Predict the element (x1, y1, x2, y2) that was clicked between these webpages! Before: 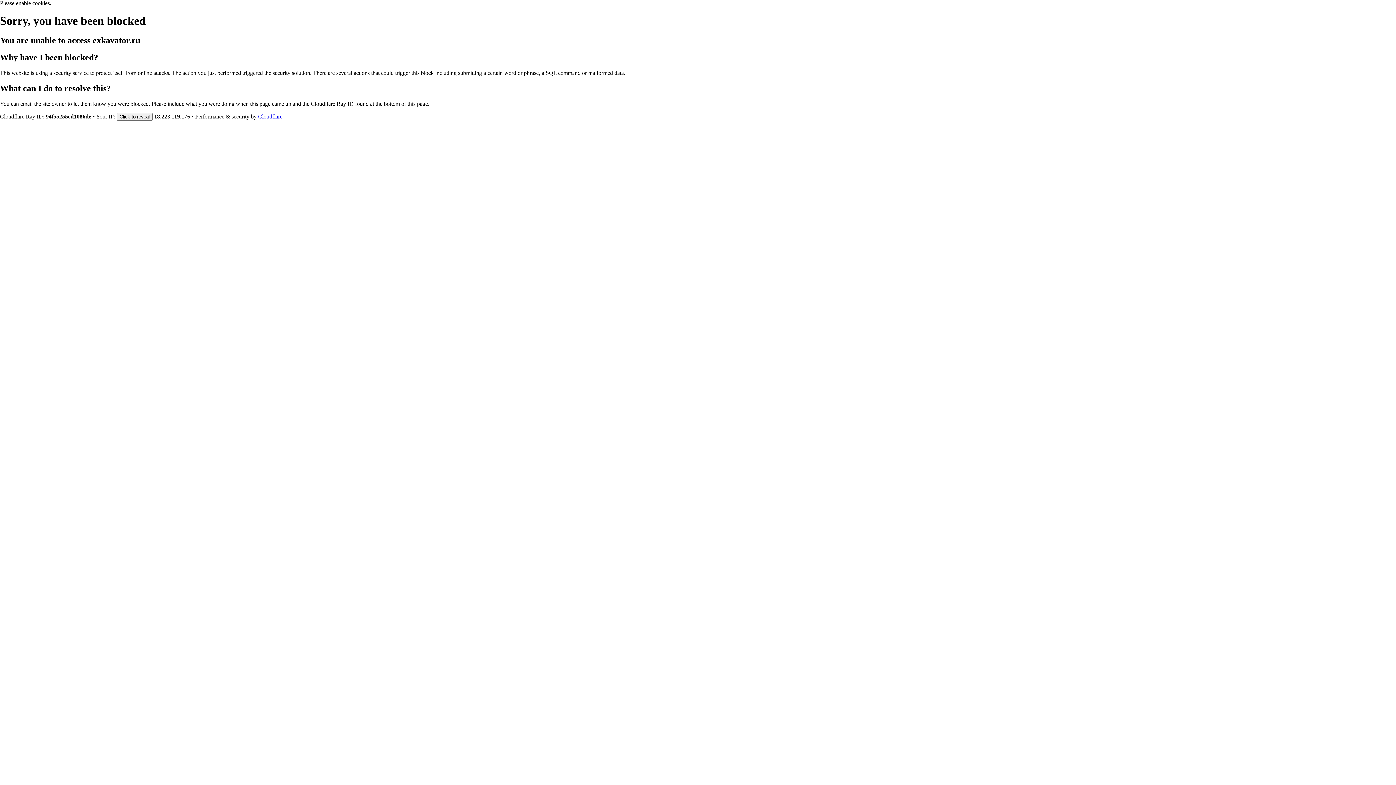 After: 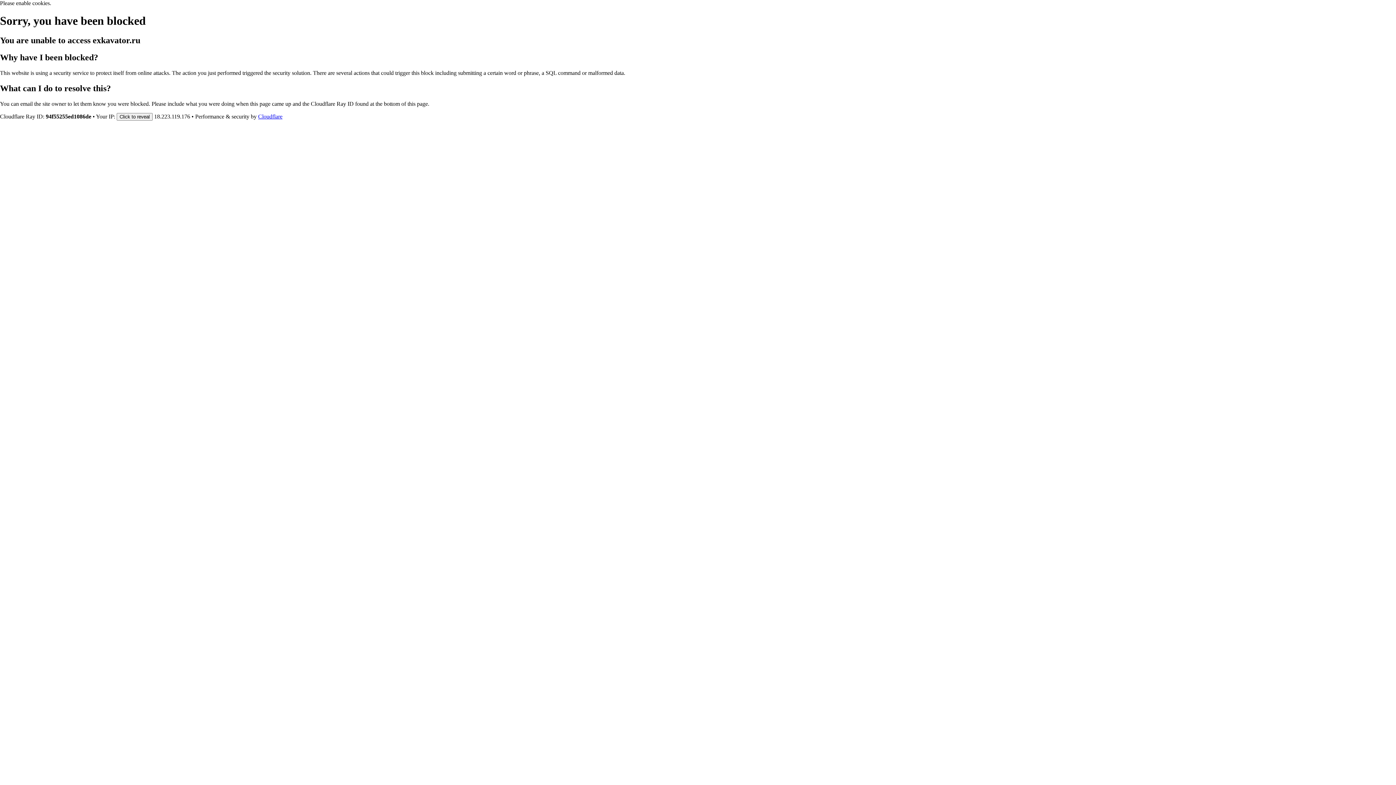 Action: bbox: (258, 113, 282, 119) label: Cloudflare